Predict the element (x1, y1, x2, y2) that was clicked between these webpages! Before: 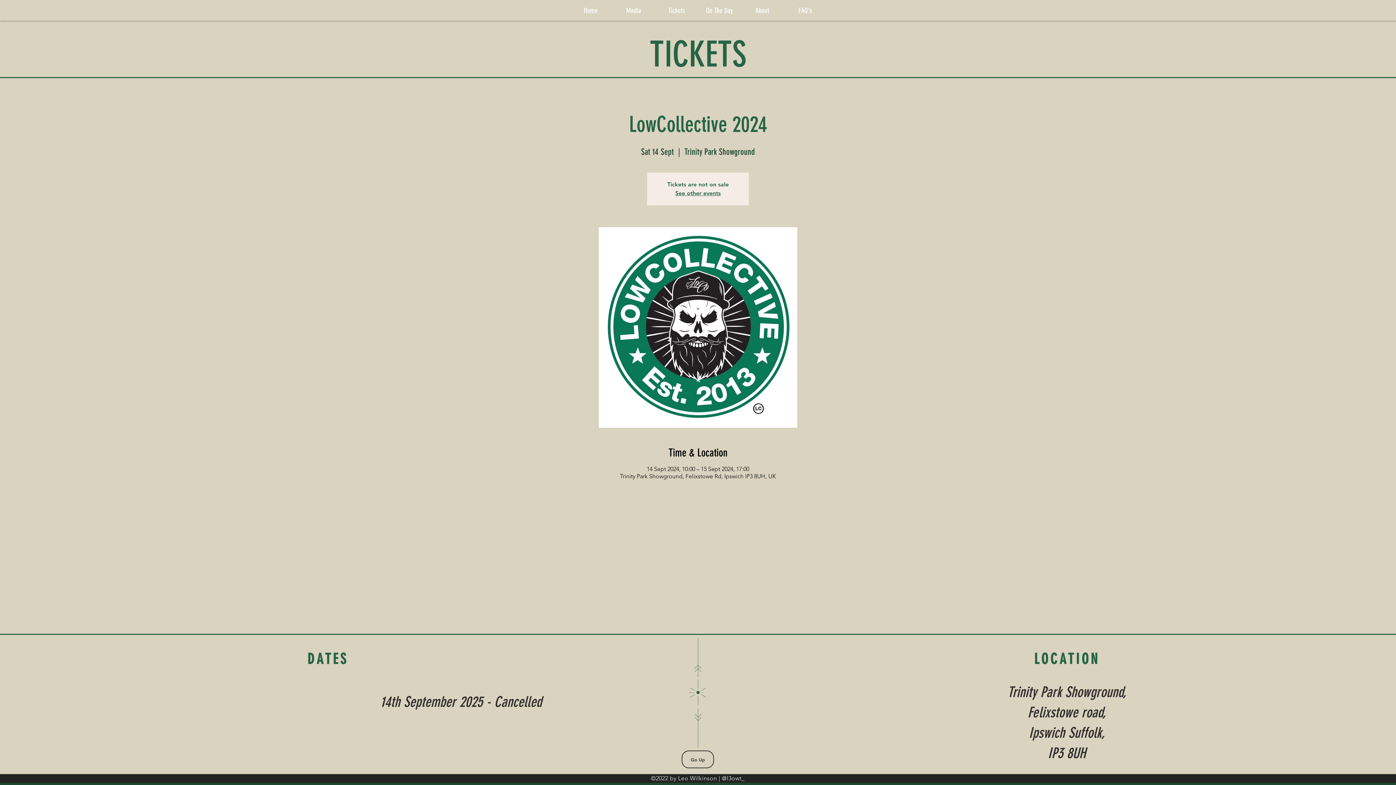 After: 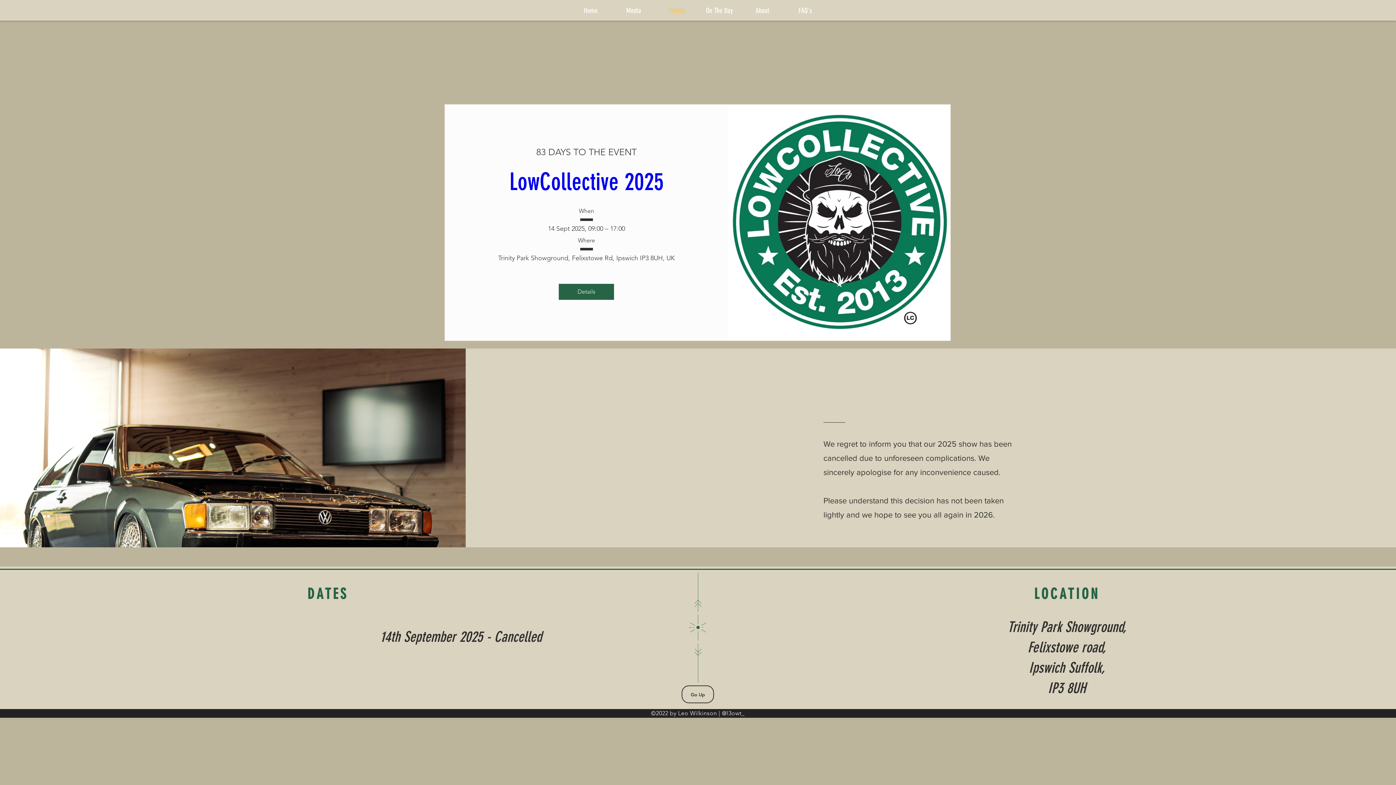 Action: label: Tickets bbox: (655, 1, 698, 19)